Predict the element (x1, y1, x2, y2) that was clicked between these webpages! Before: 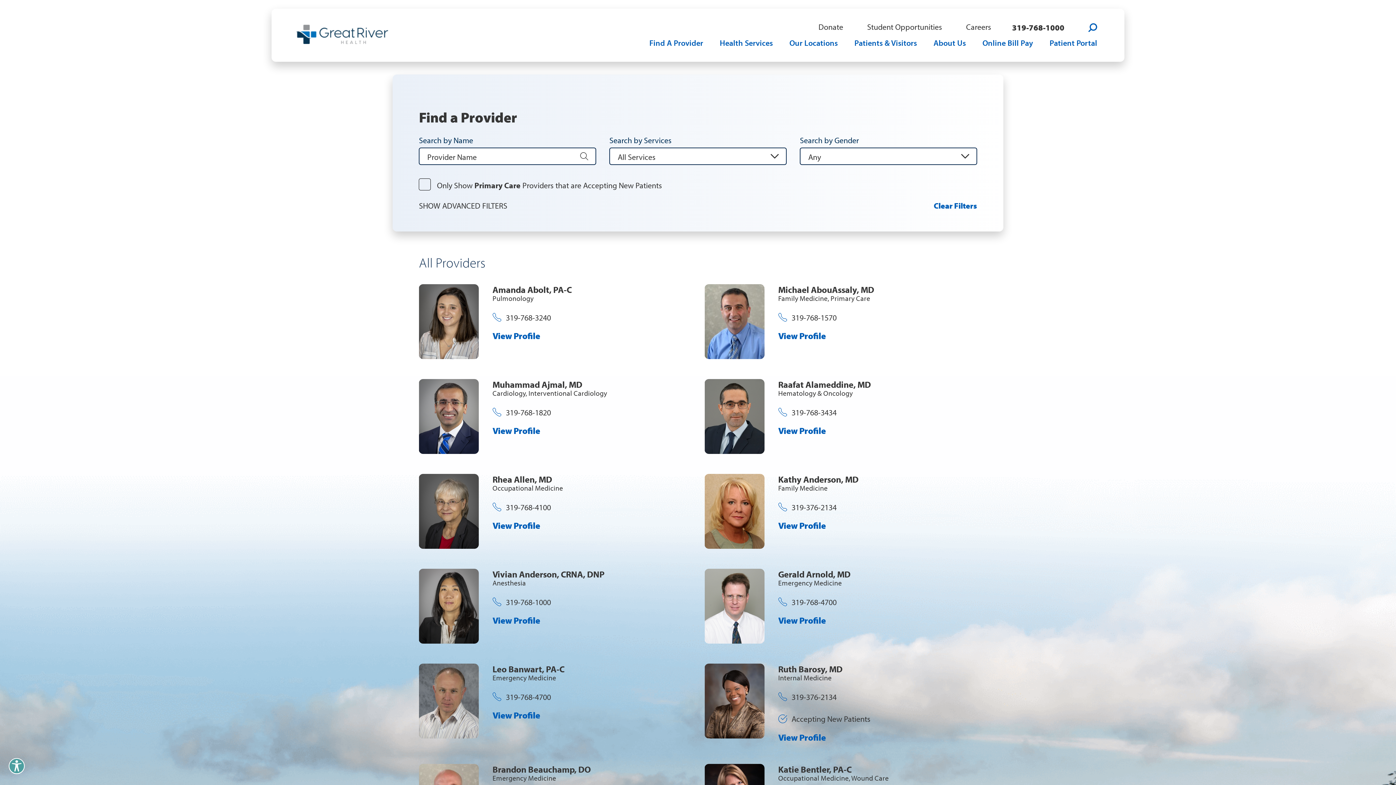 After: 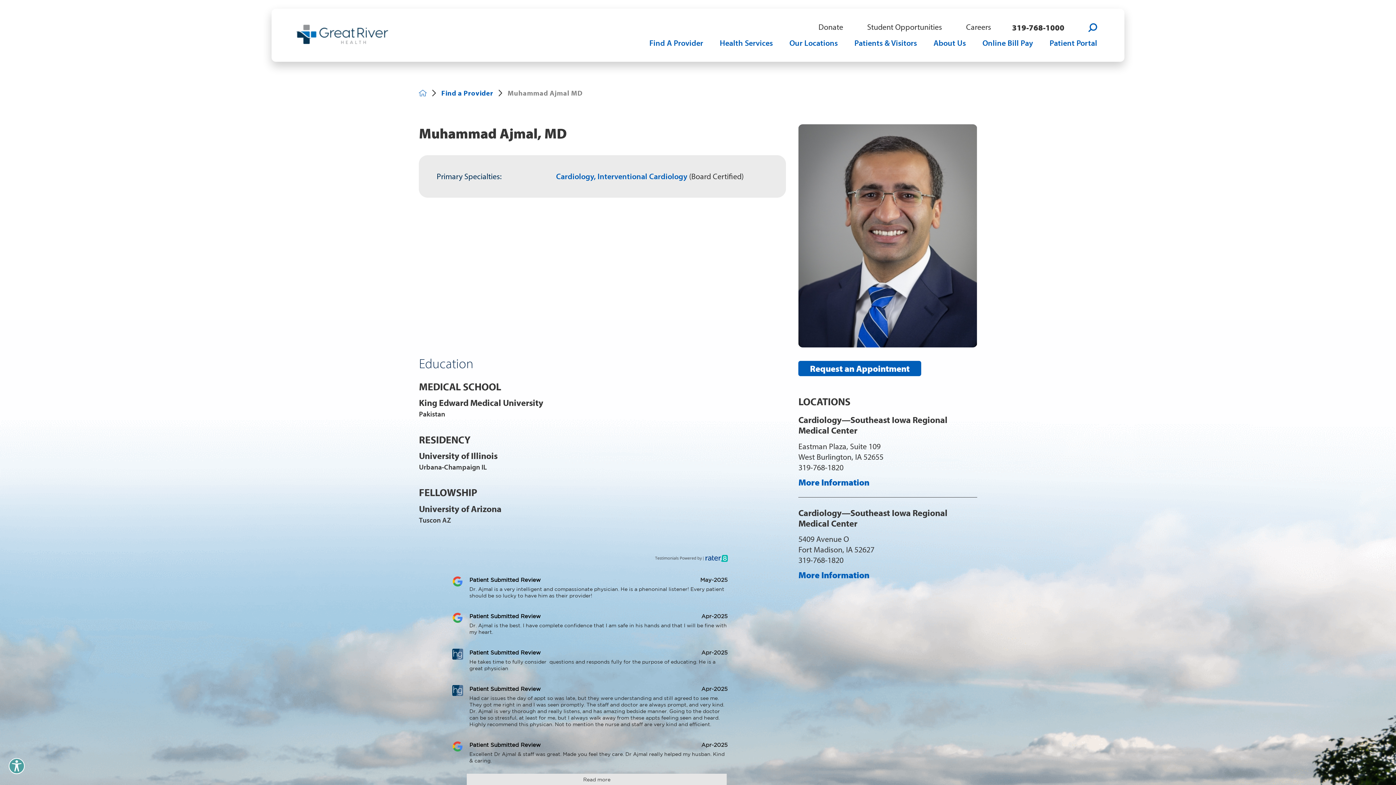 Action: label: Muhammad Ajmal, MD
Cardiology, Interventional Cardiology
319-768-1820
View Profile bbox: (419, 379, 691, 454)